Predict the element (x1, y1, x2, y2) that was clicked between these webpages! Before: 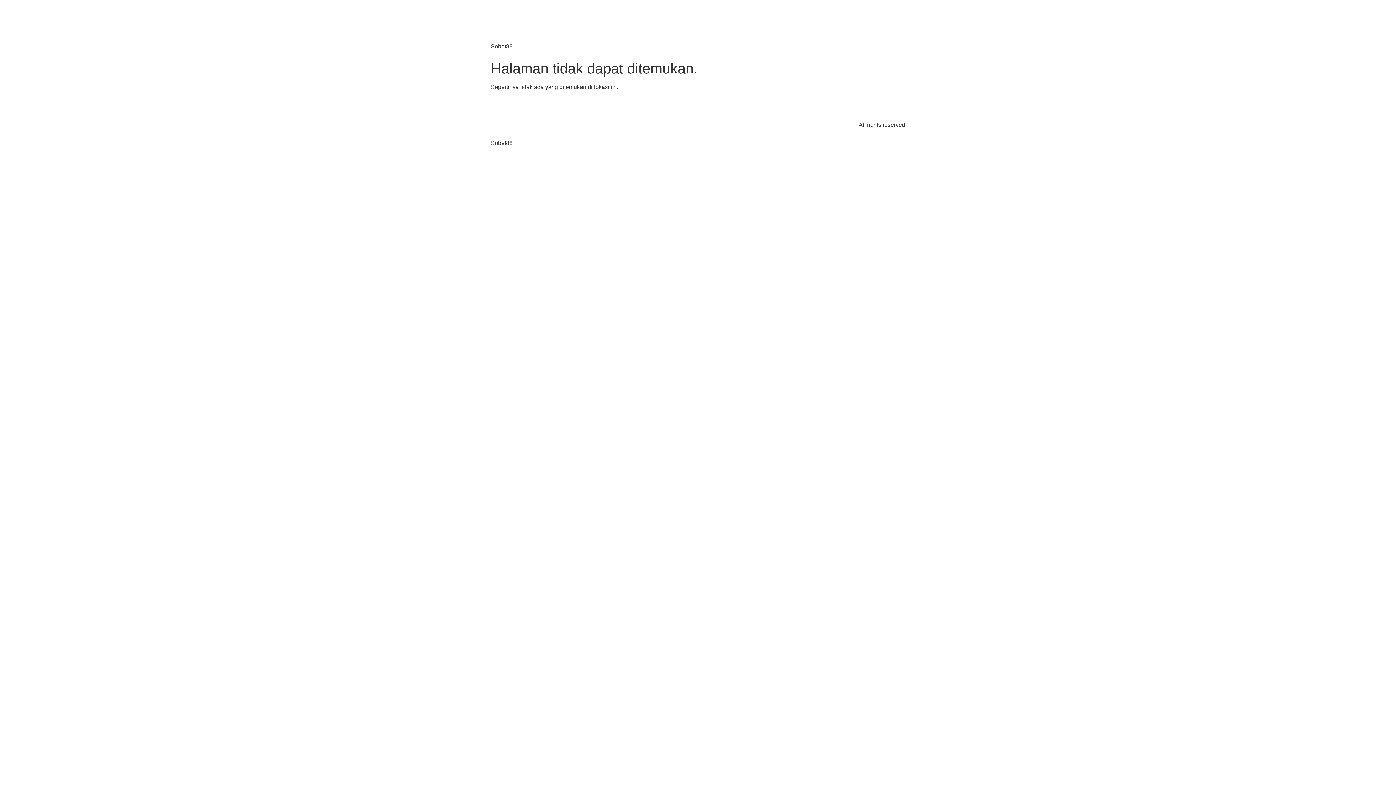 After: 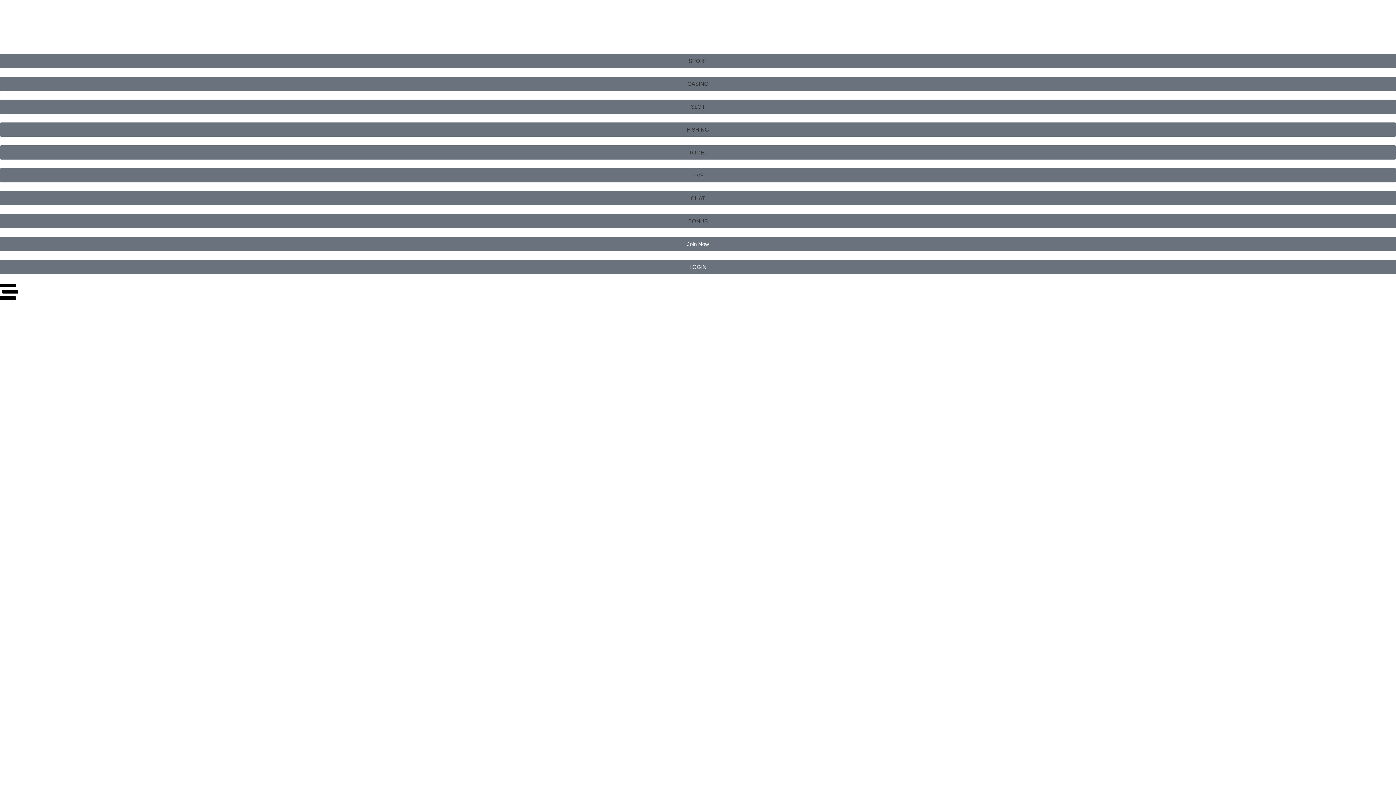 Action: bbox: (490, 102, 618, 139)